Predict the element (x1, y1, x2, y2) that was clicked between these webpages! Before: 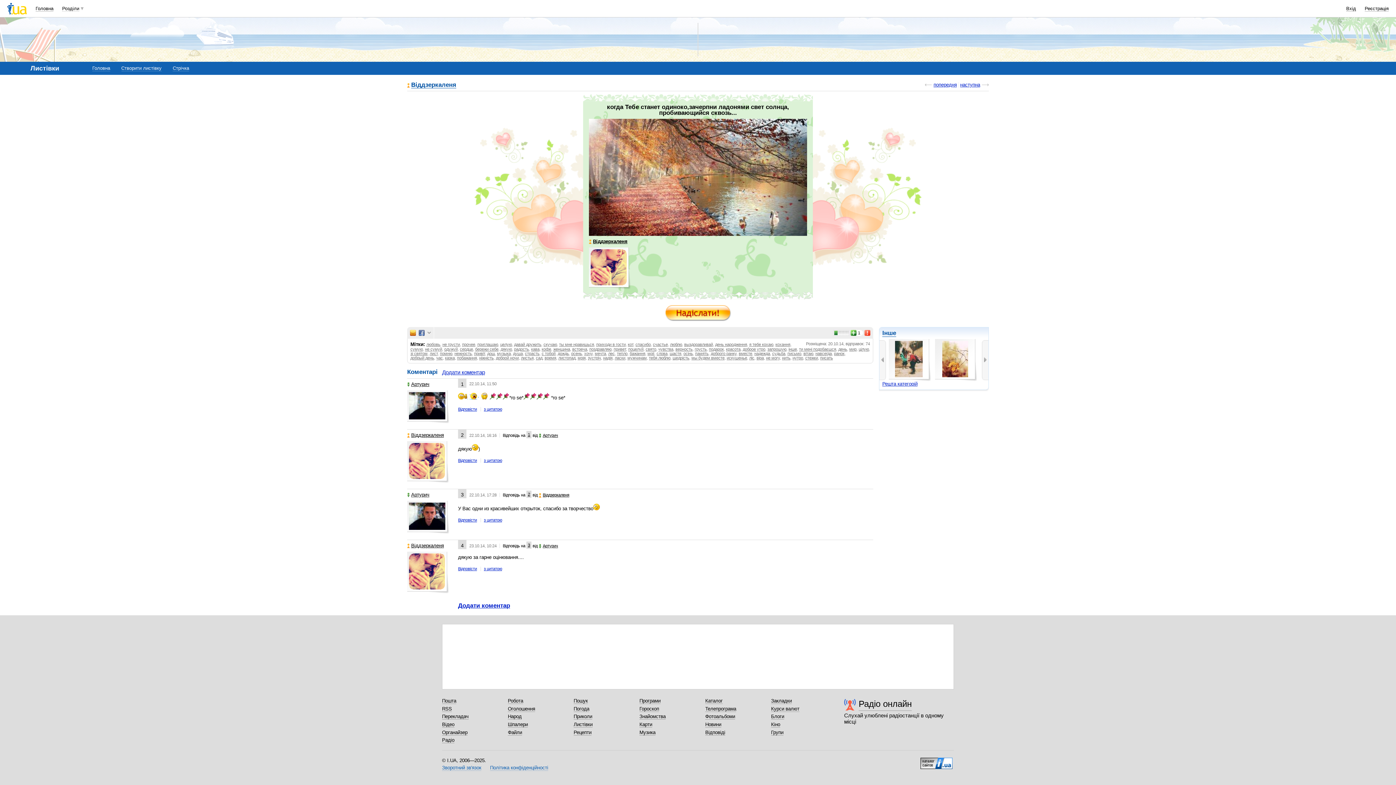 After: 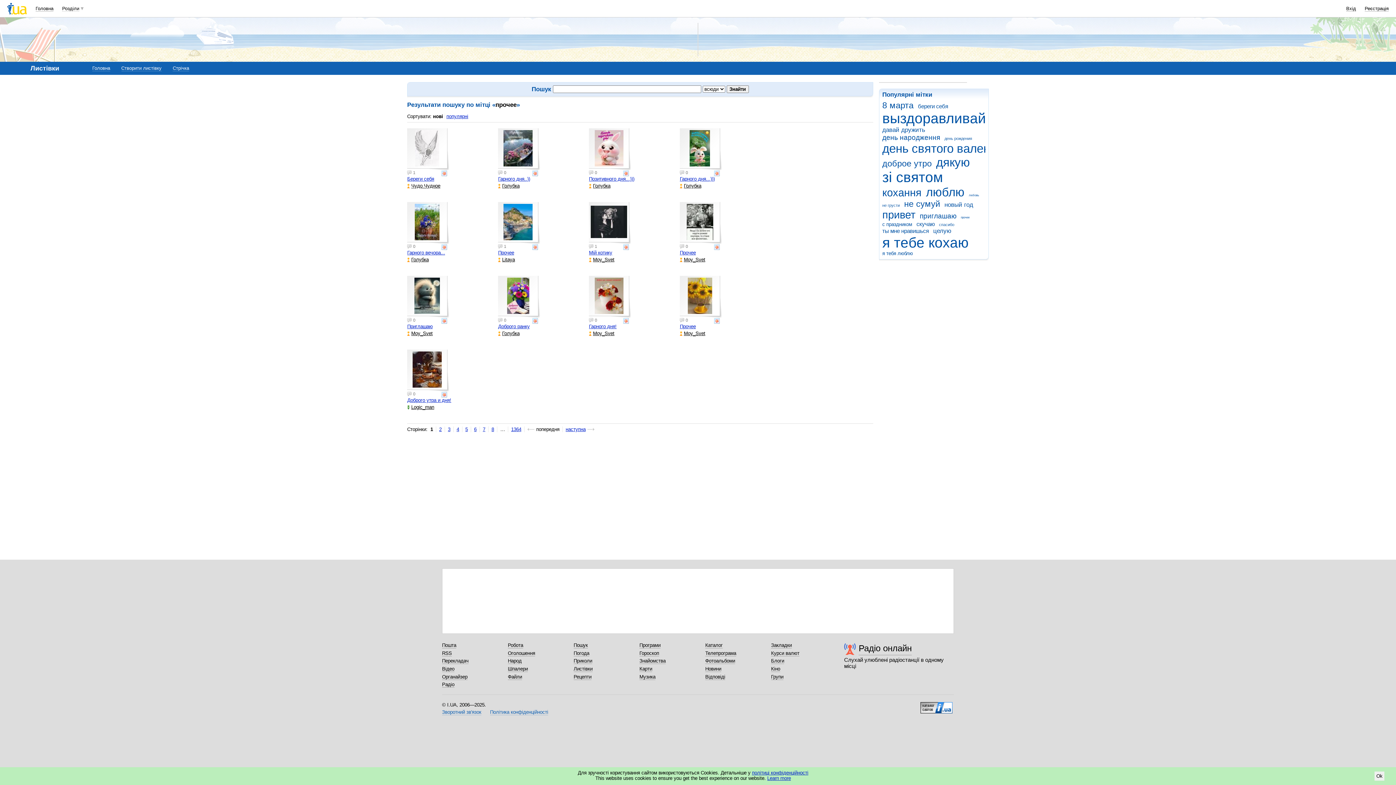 Action: label: прочее bbox: (462, 342, 475, 346)